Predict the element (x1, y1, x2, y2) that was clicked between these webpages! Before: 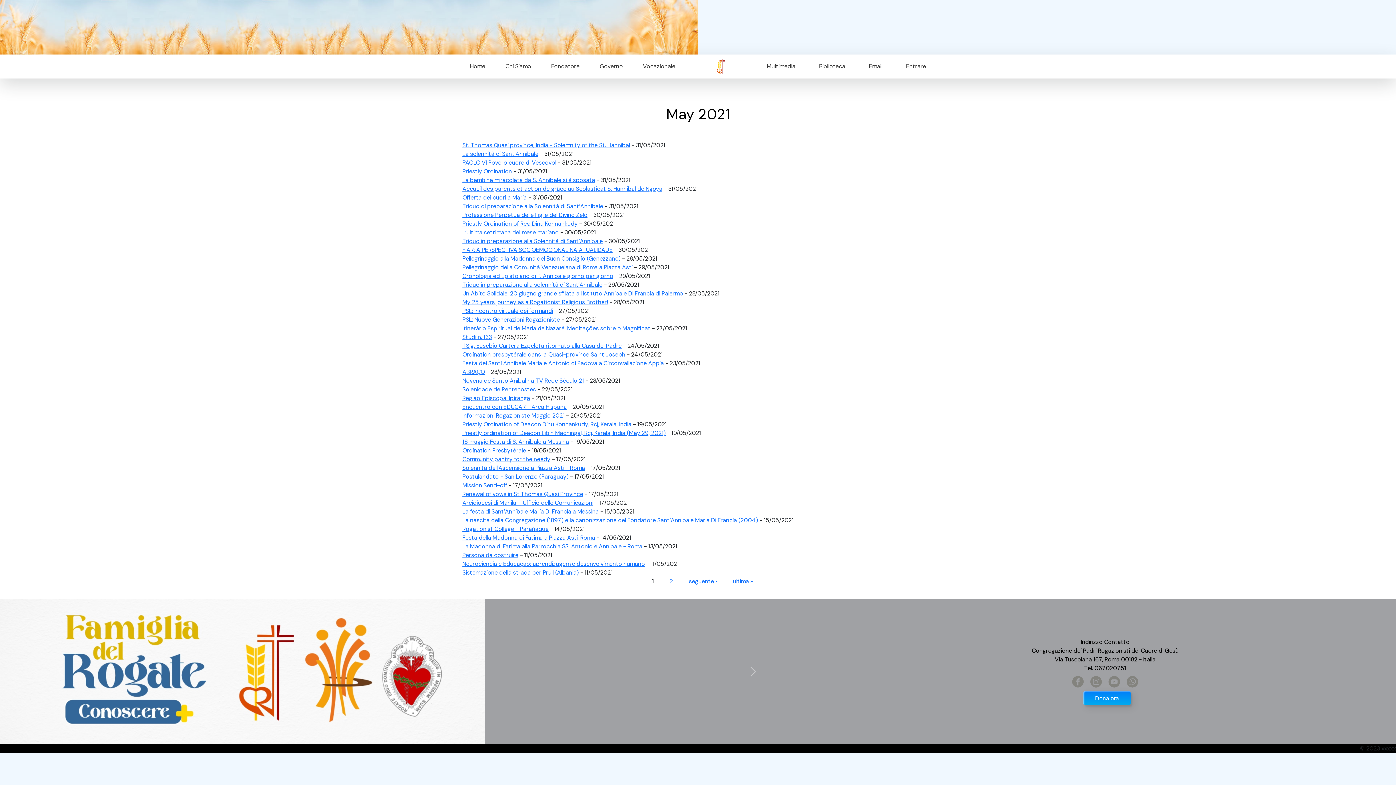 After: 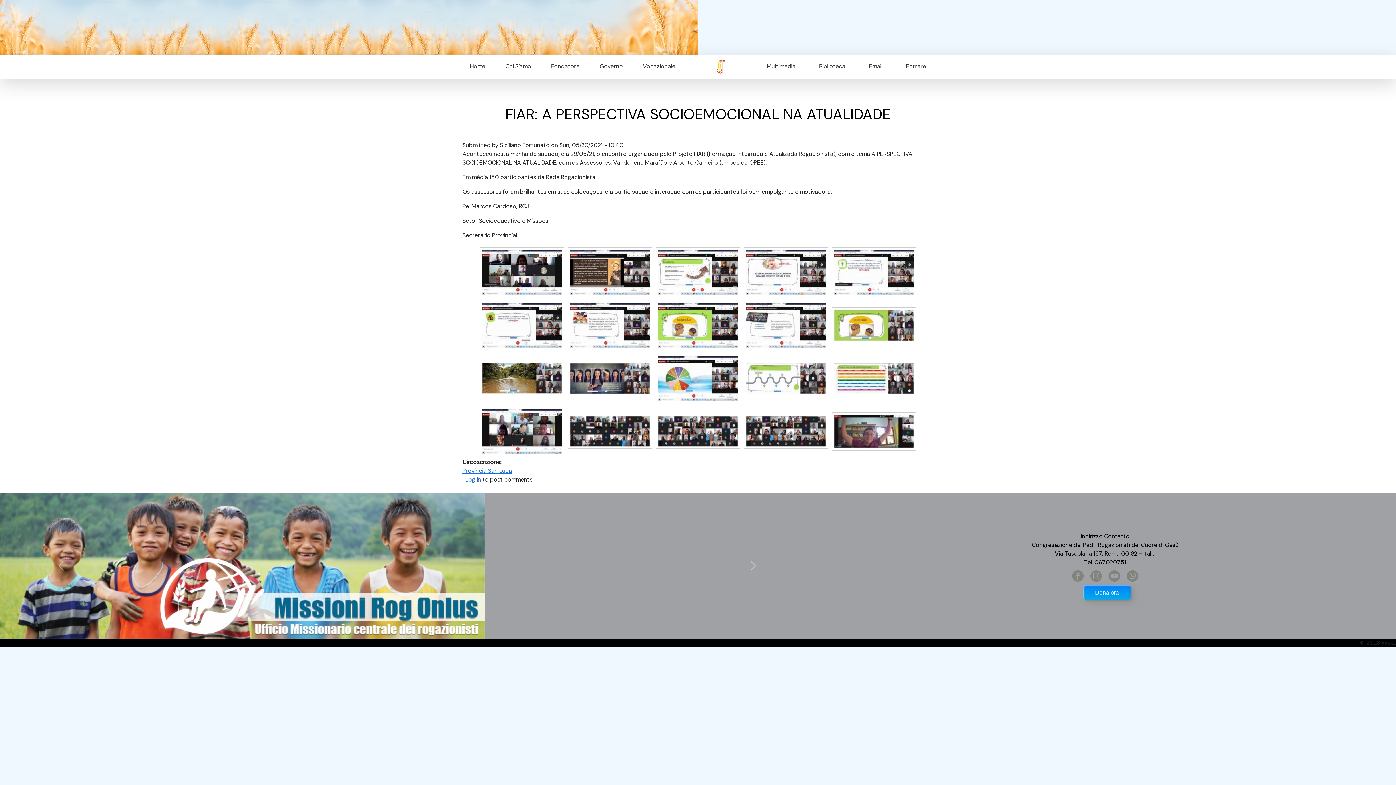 Action: bbox: (462, 246, 612, 253) label: FIAR: A PERSPECTIVA SOCIOEMOCIONAL NA ATUALIDADE